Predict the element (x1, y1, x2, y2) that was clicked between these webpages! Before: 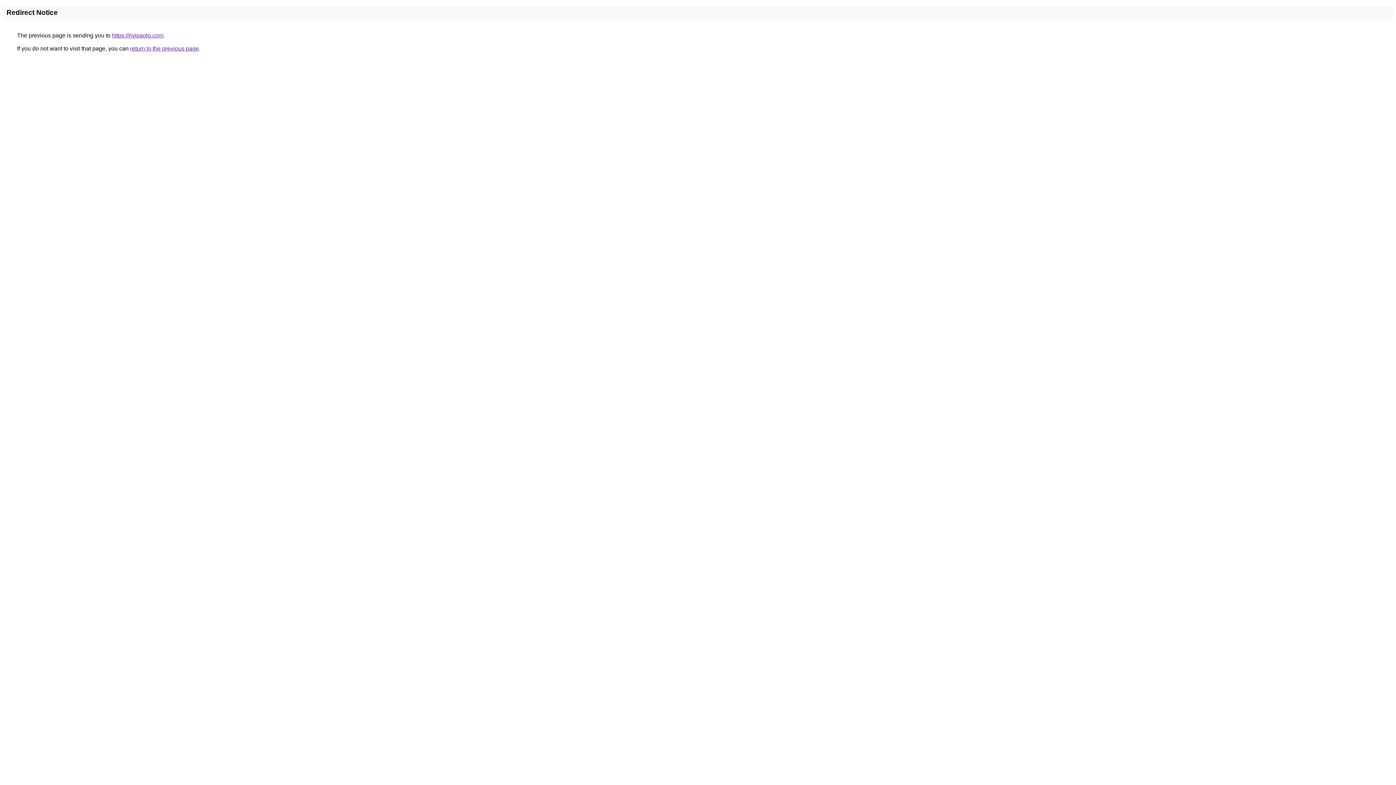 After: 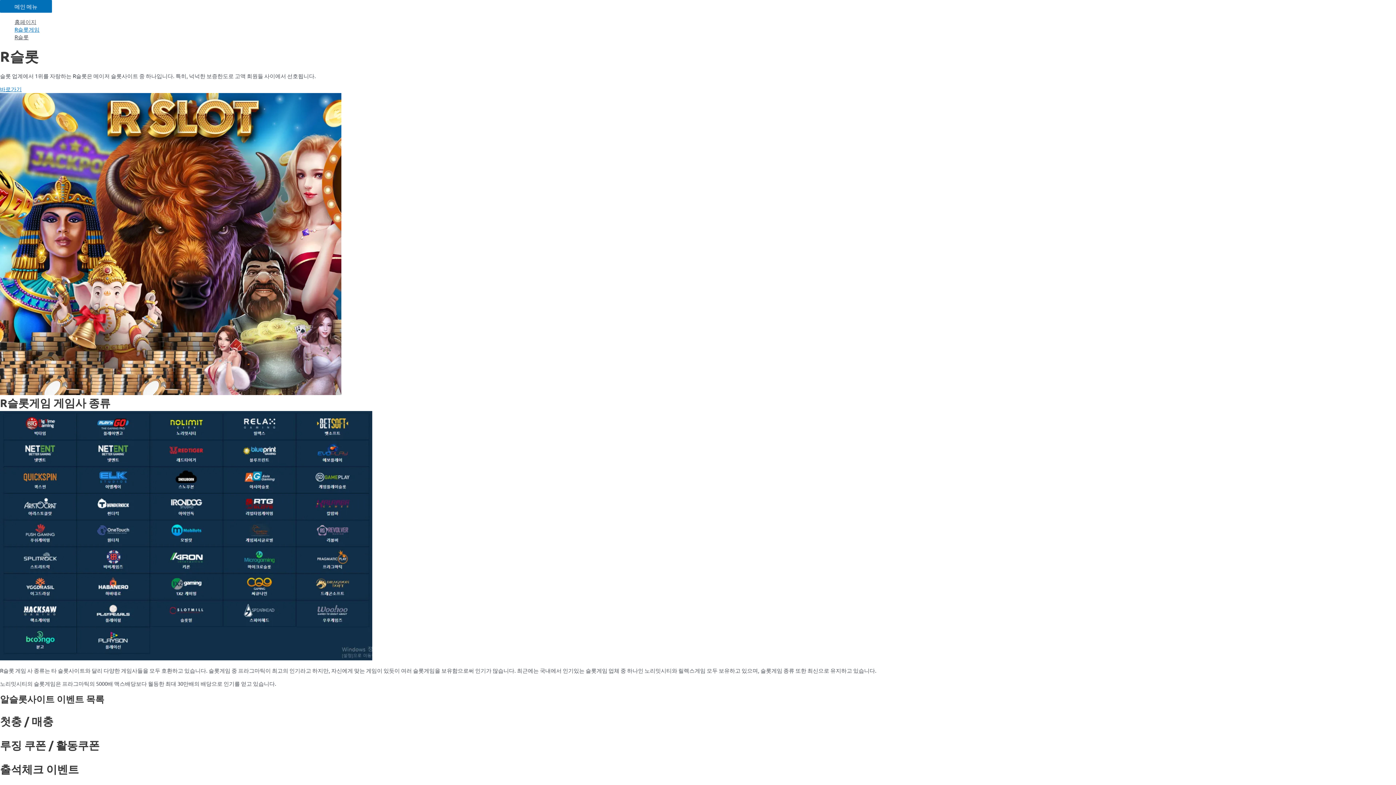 Action: label: https://rivipaolo.com bbox: (112, 32, 163, 38)